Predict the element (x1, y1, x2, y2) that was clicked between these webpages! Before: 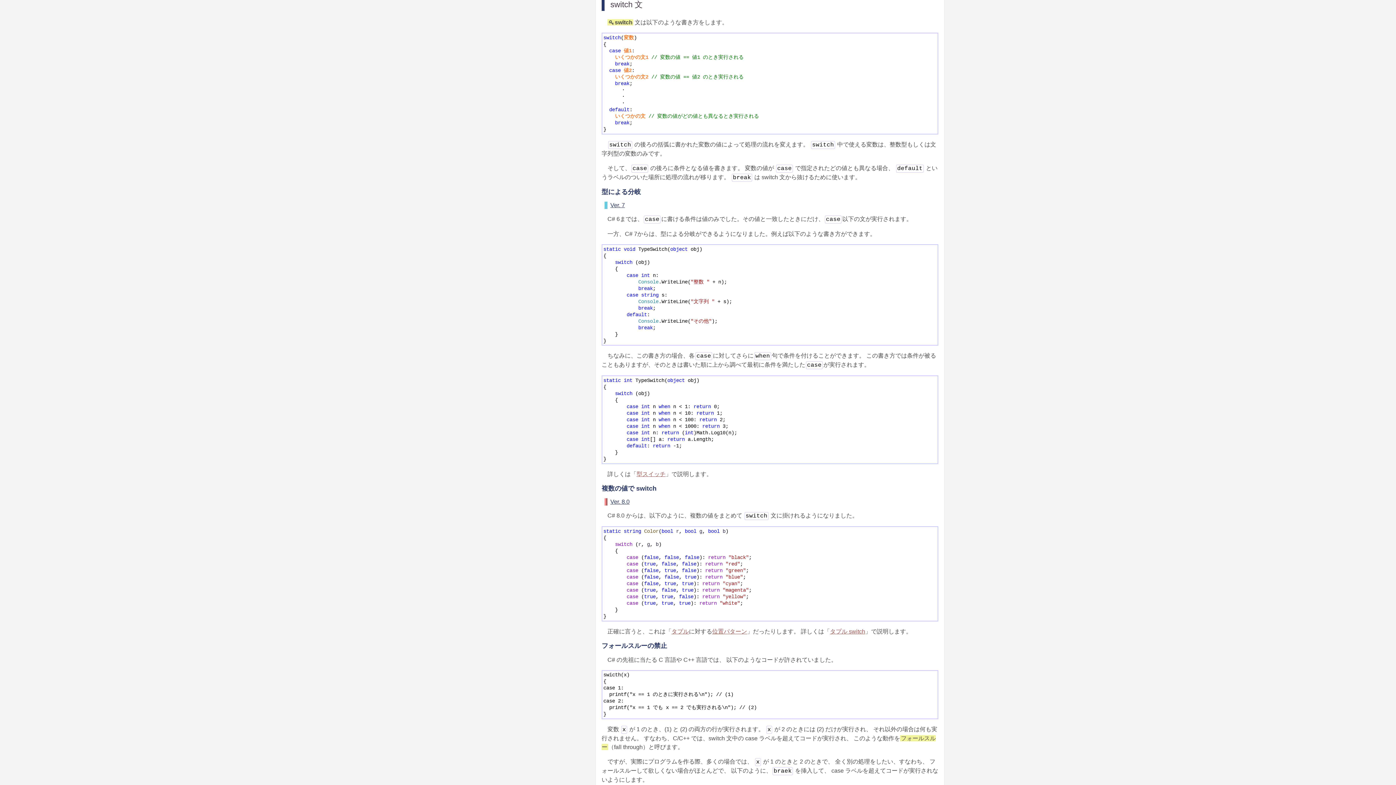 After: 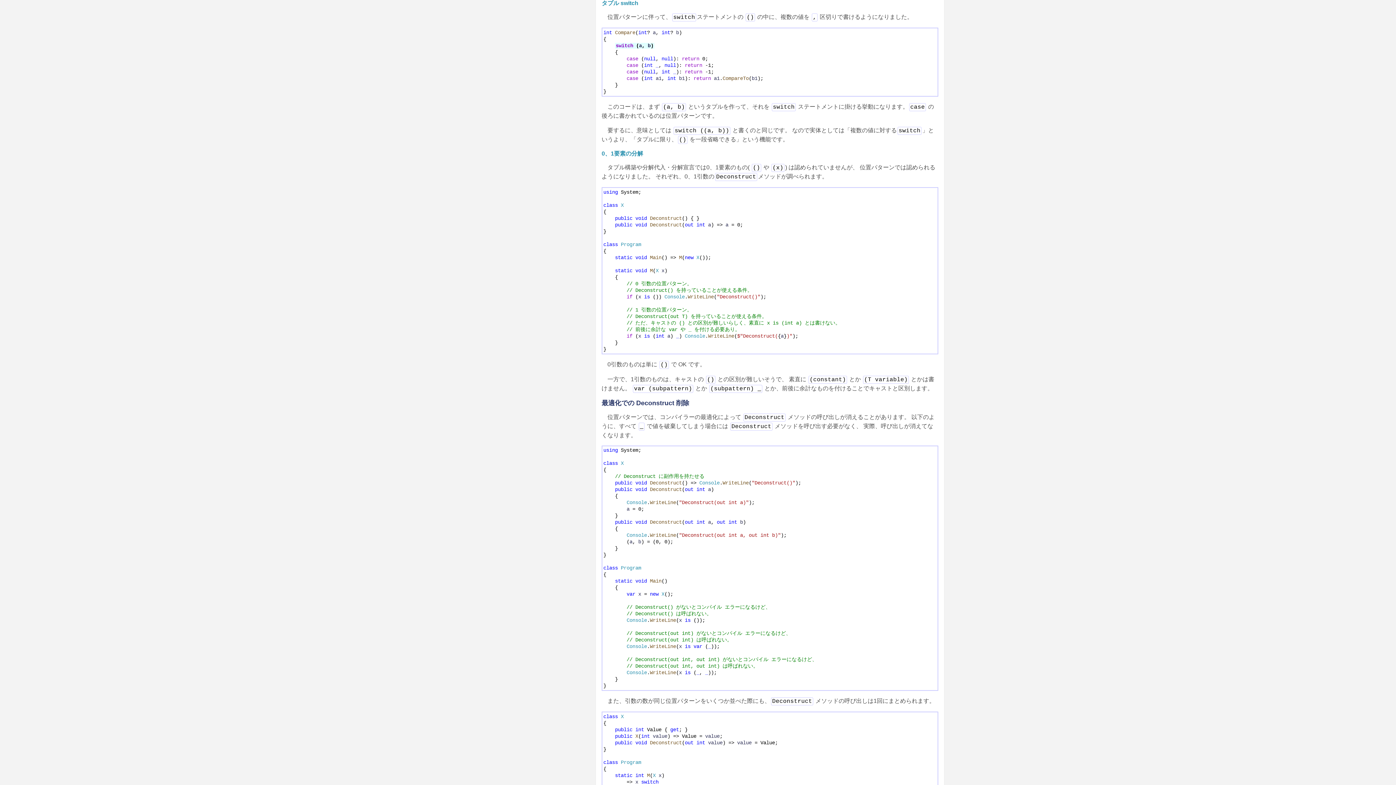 Action: label: タプル switch bbox: (830, 628, 865, 634)